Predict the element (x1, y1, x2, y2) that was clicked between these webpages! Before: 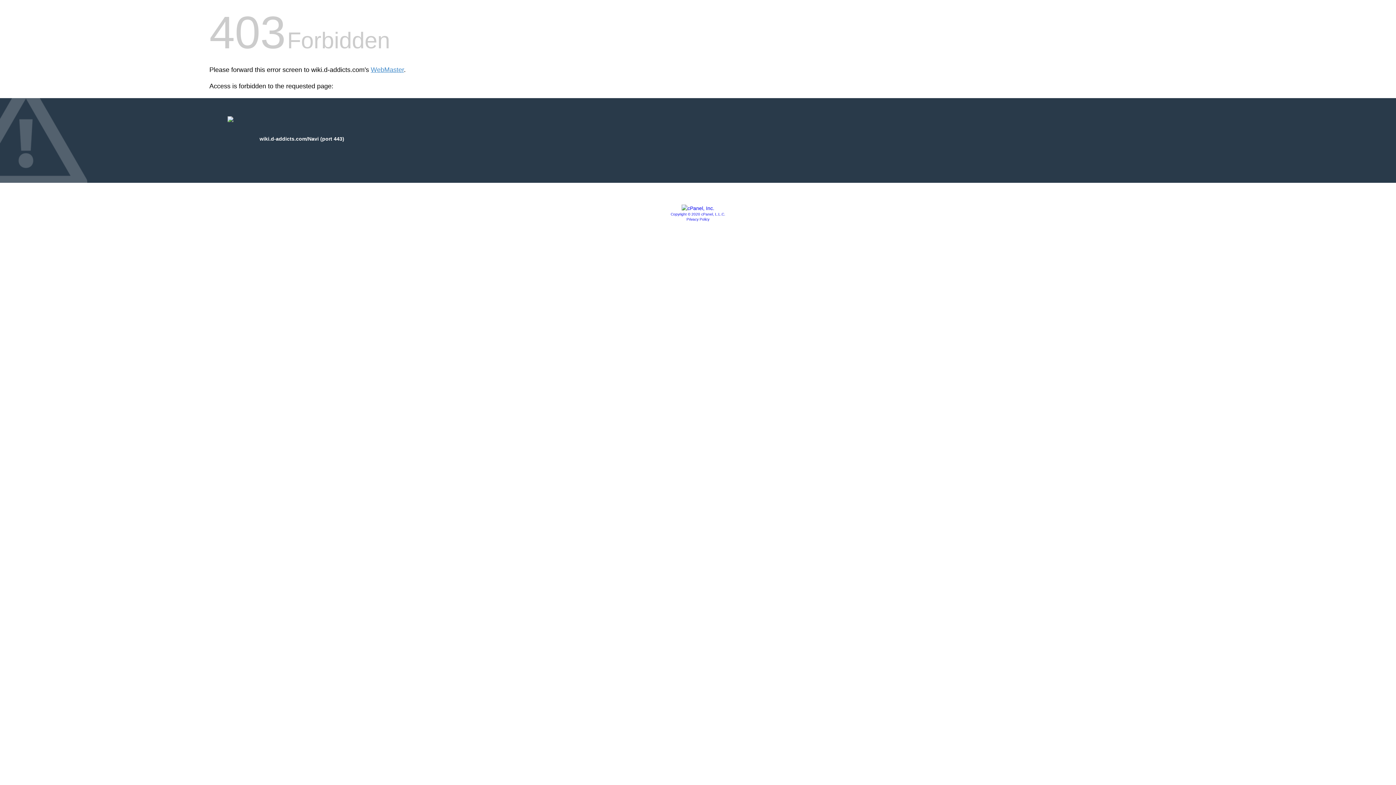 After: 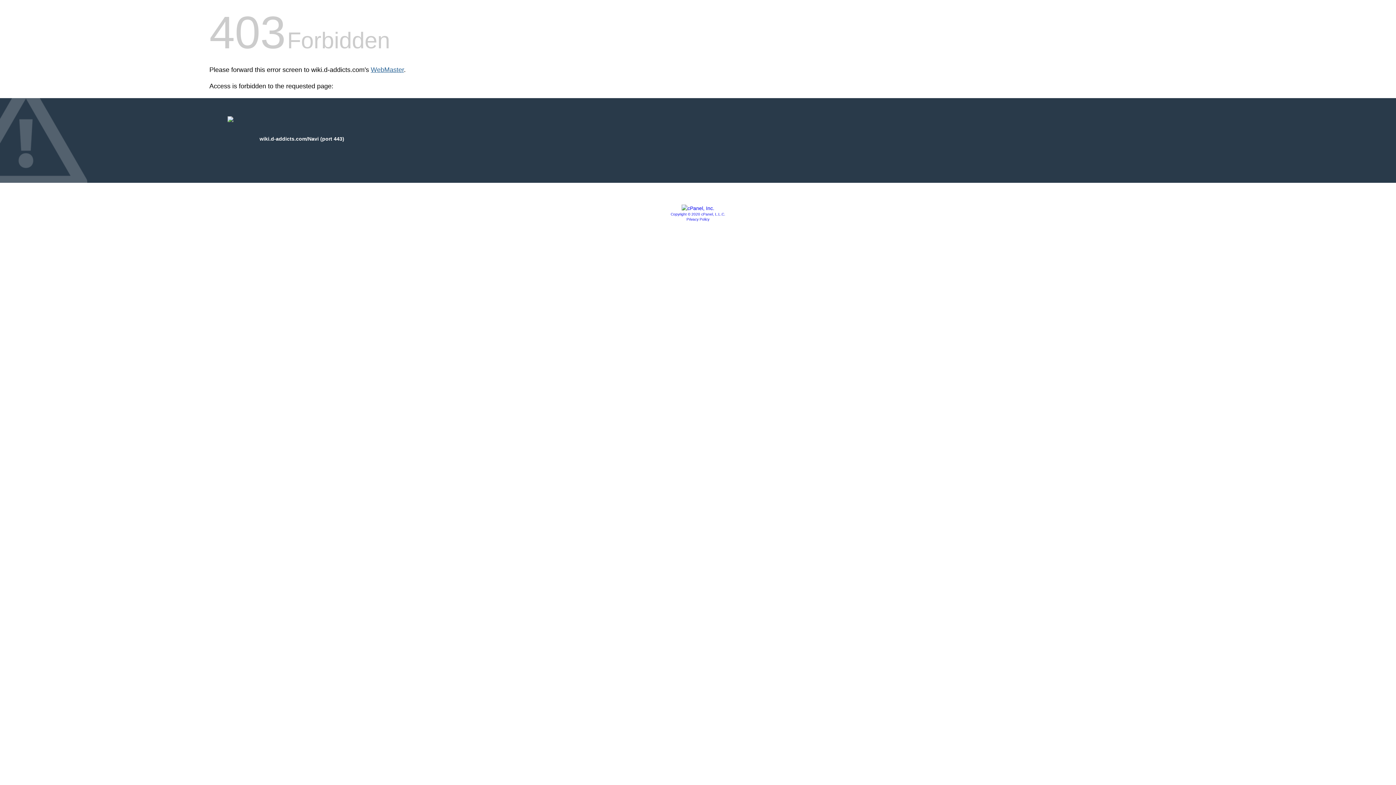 Action: label: WebMaster bbox: (370, 66, 404, 73)